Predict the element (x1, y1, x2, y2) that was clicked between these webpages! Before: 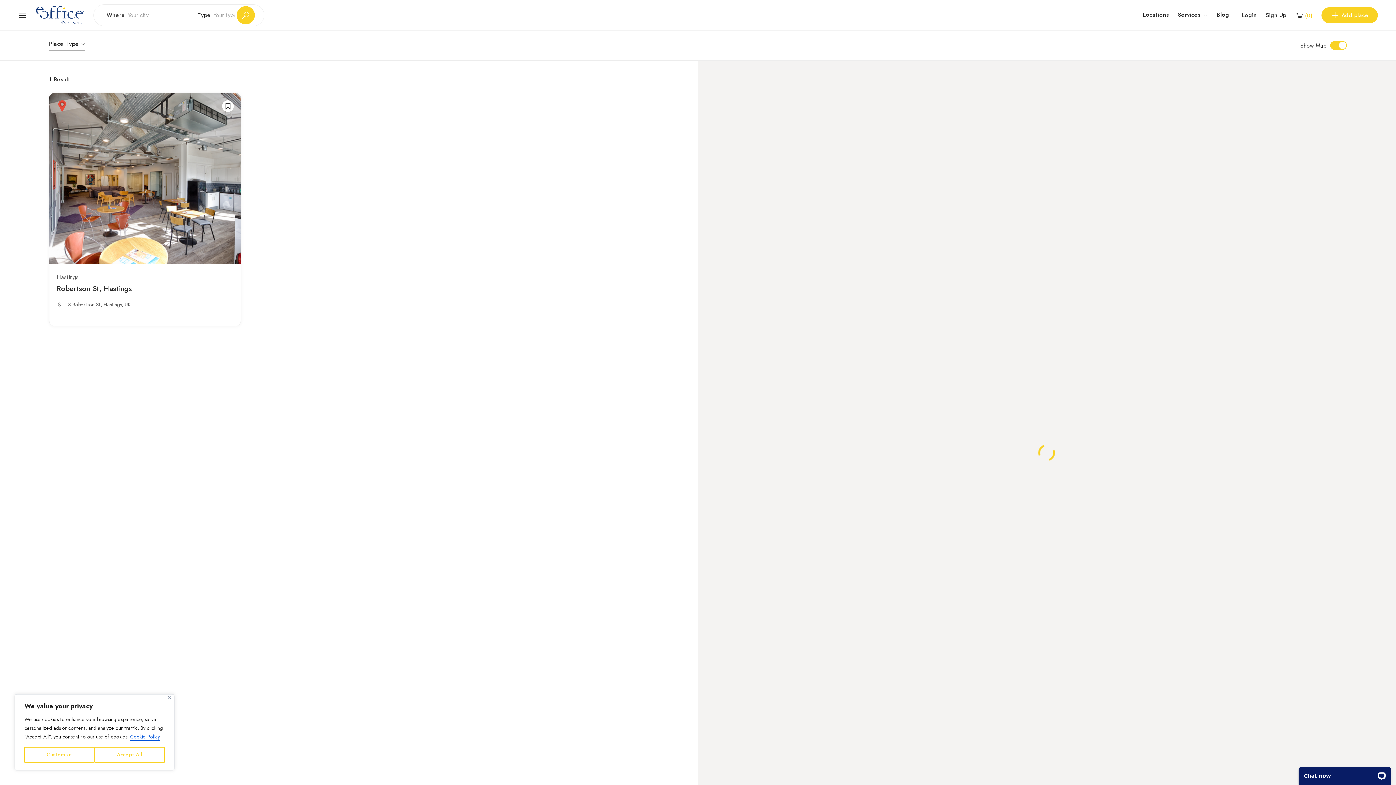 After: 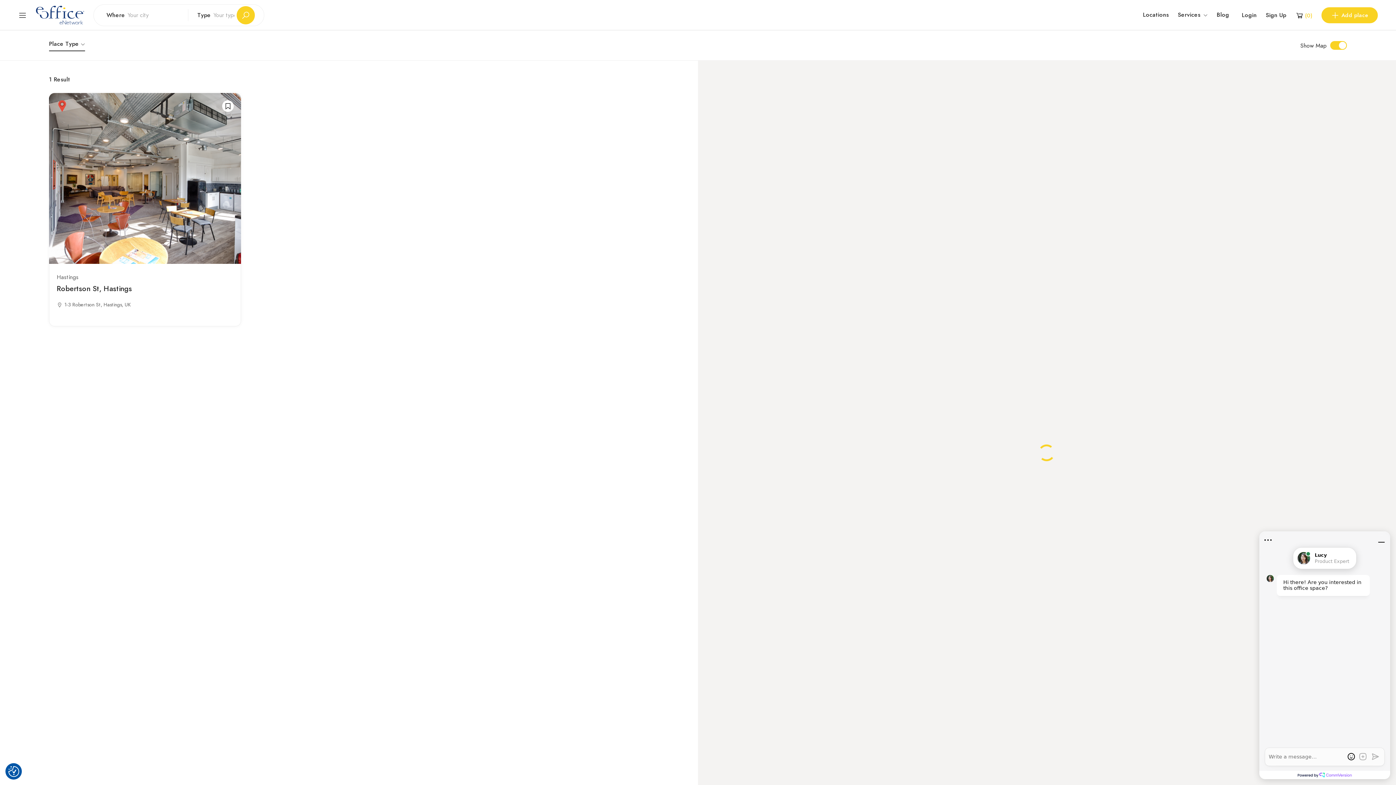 Action: bbox: (168, 696, 171, 699) label: Close